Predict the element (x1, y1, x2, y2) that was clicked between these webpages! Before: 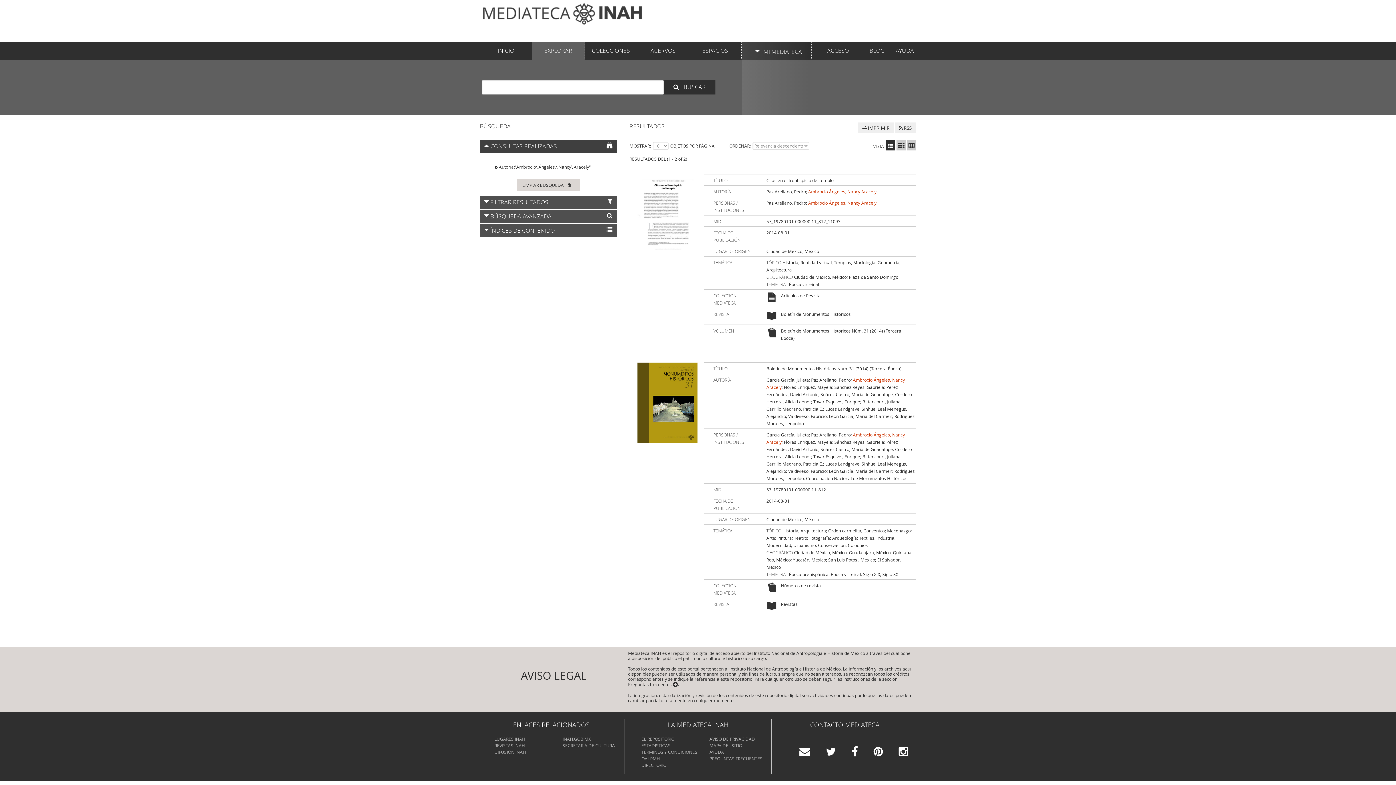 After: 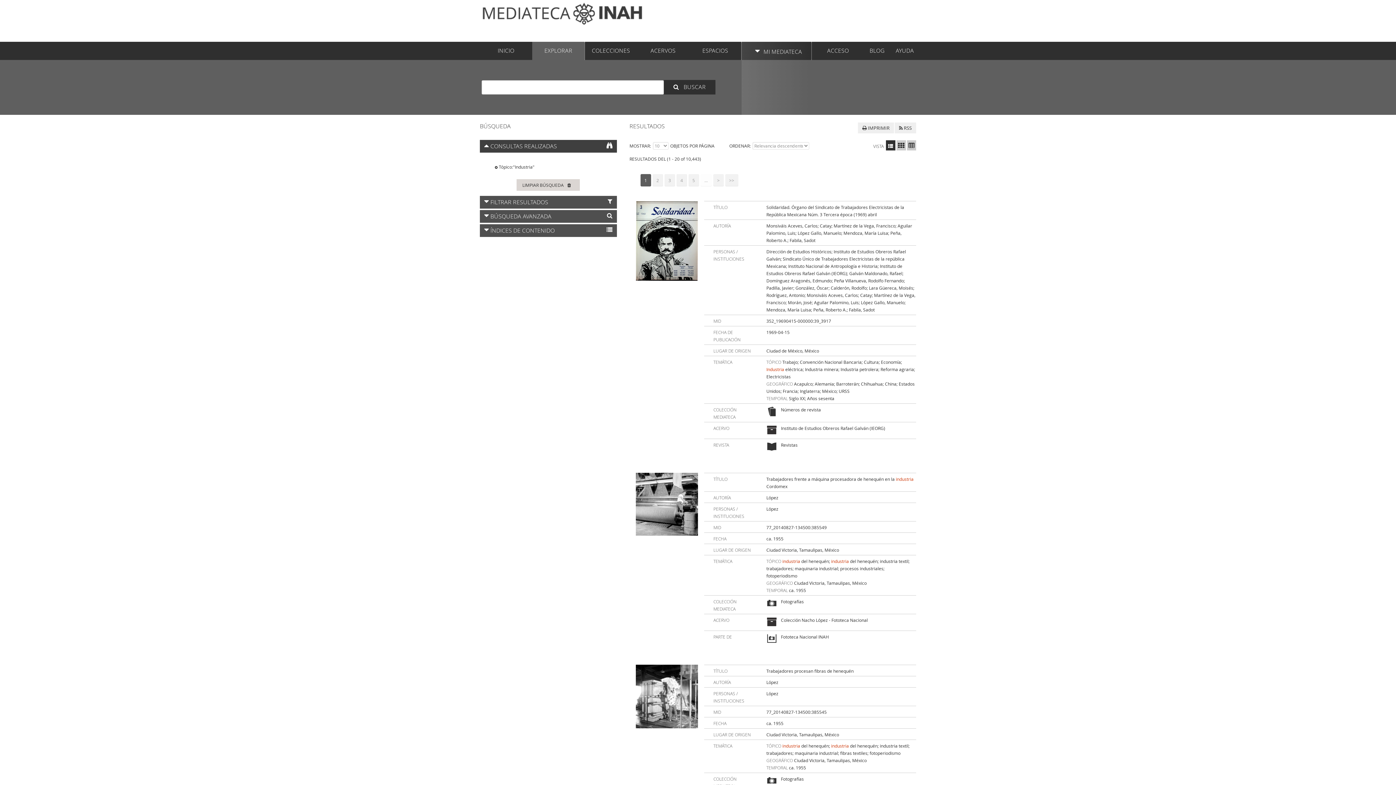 Action: label: Industria bbox: (876, 535, 894, 541)